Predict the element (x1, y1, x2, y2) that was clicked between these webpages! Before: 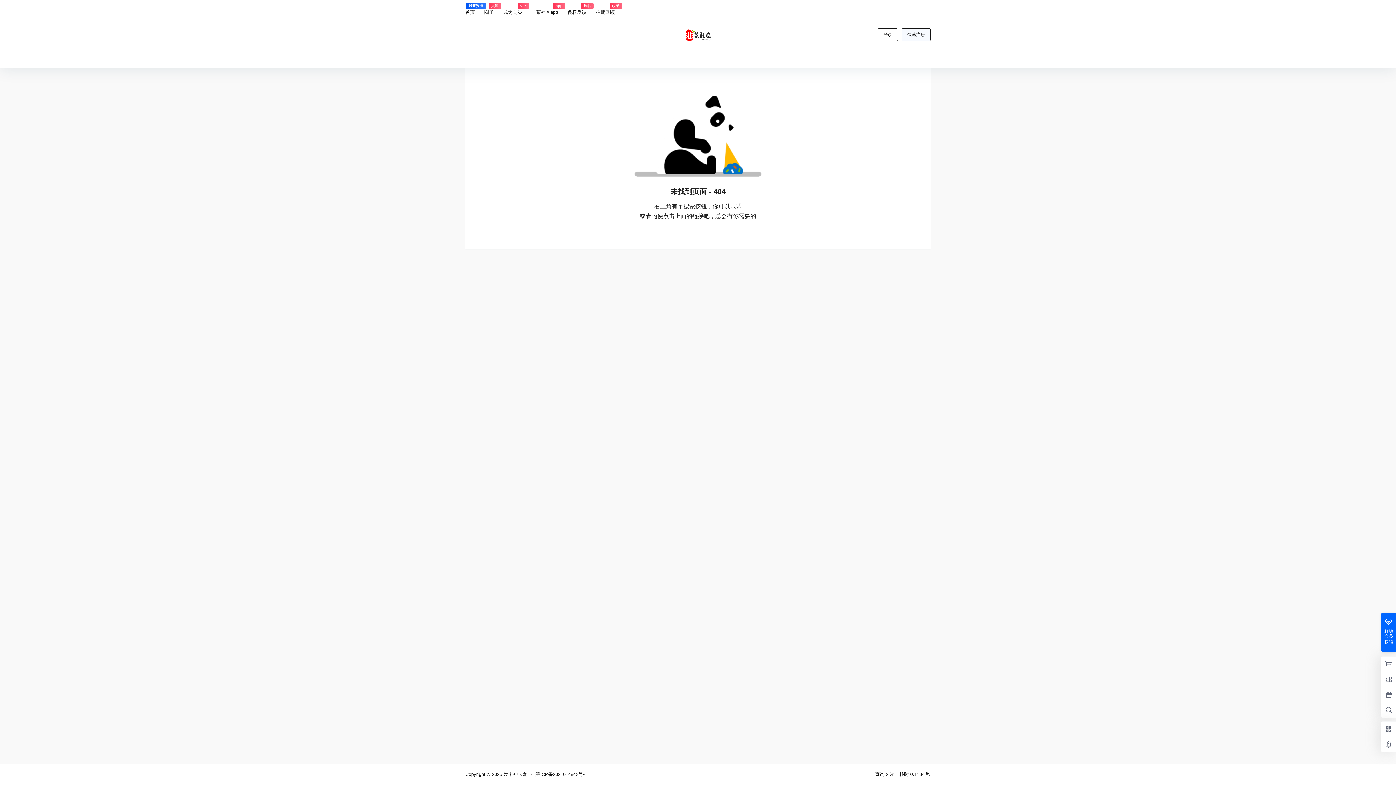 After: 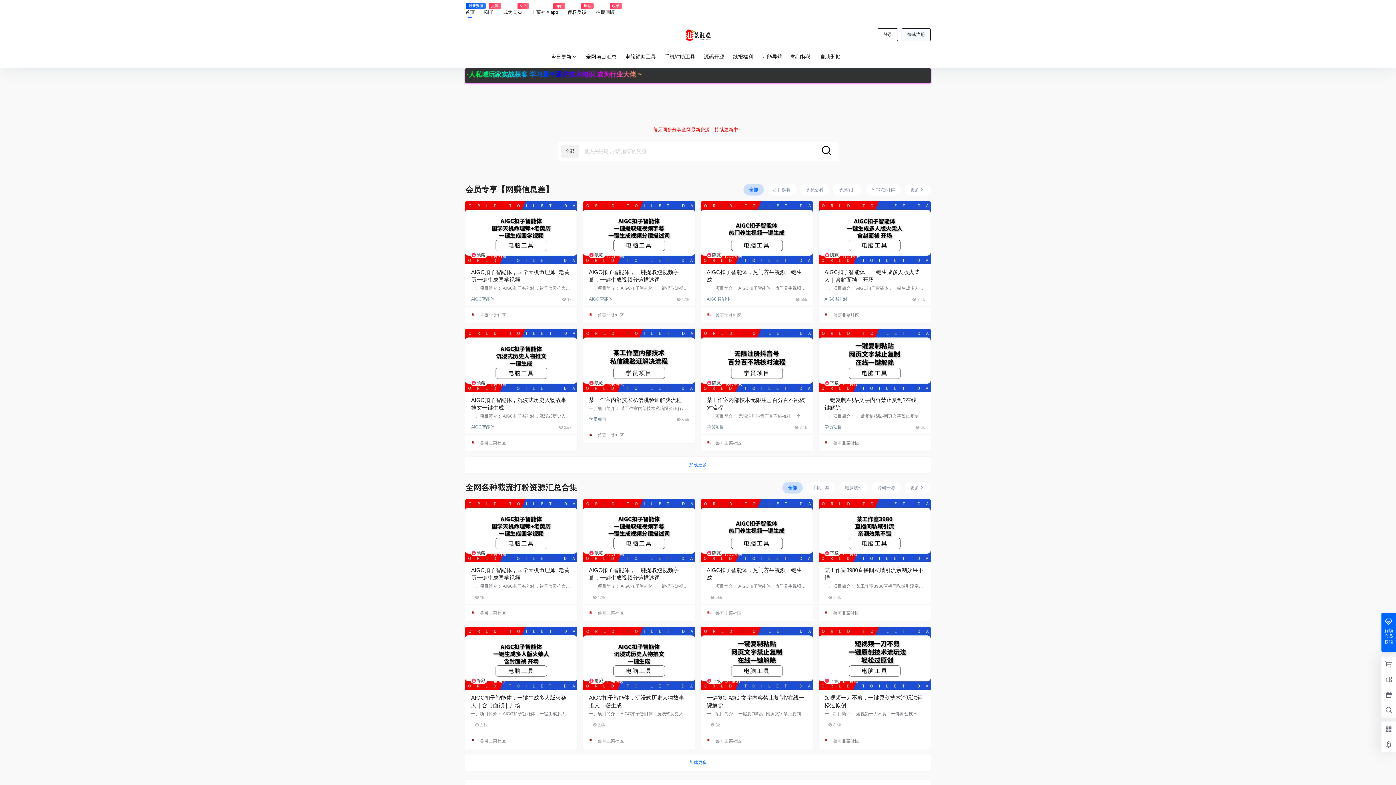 Action: bbox: (684, 29, 712, 41)